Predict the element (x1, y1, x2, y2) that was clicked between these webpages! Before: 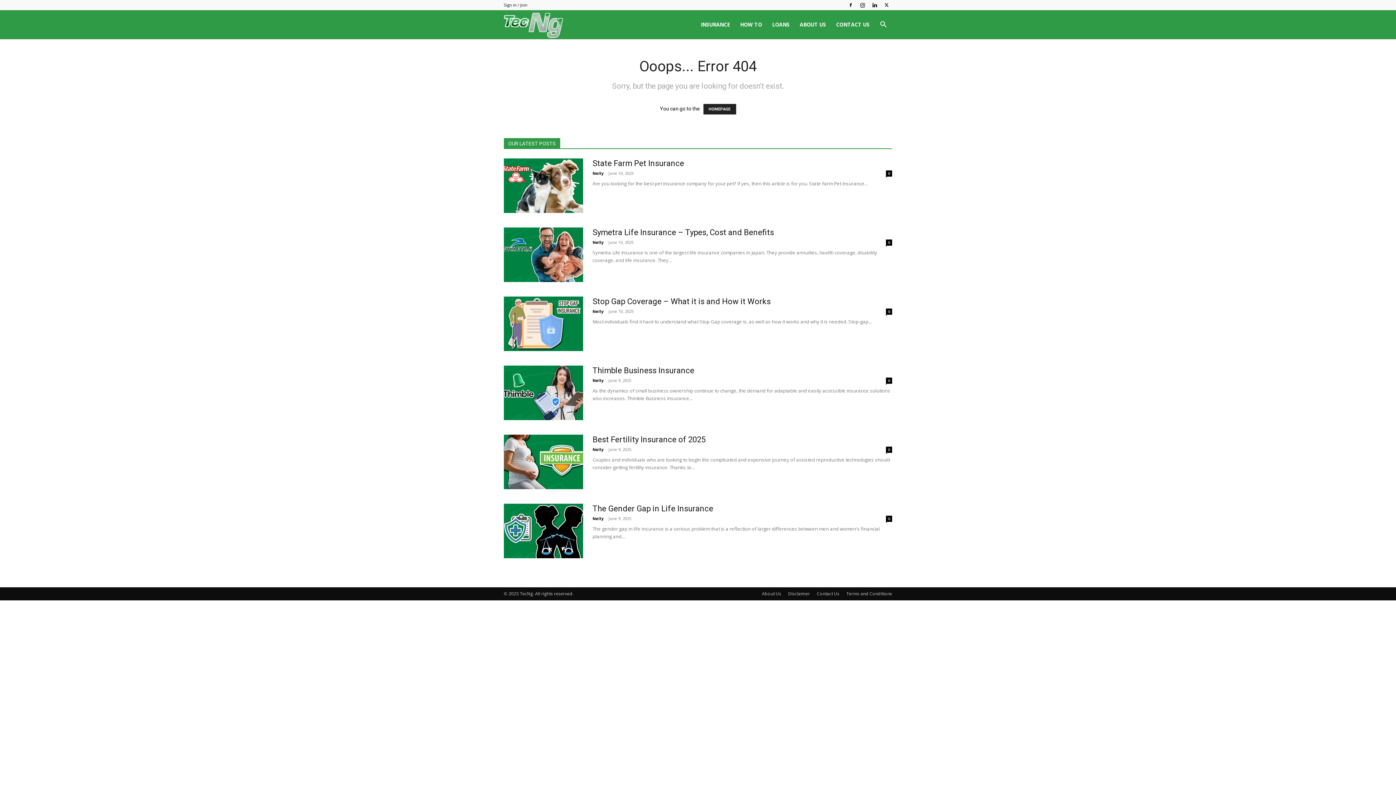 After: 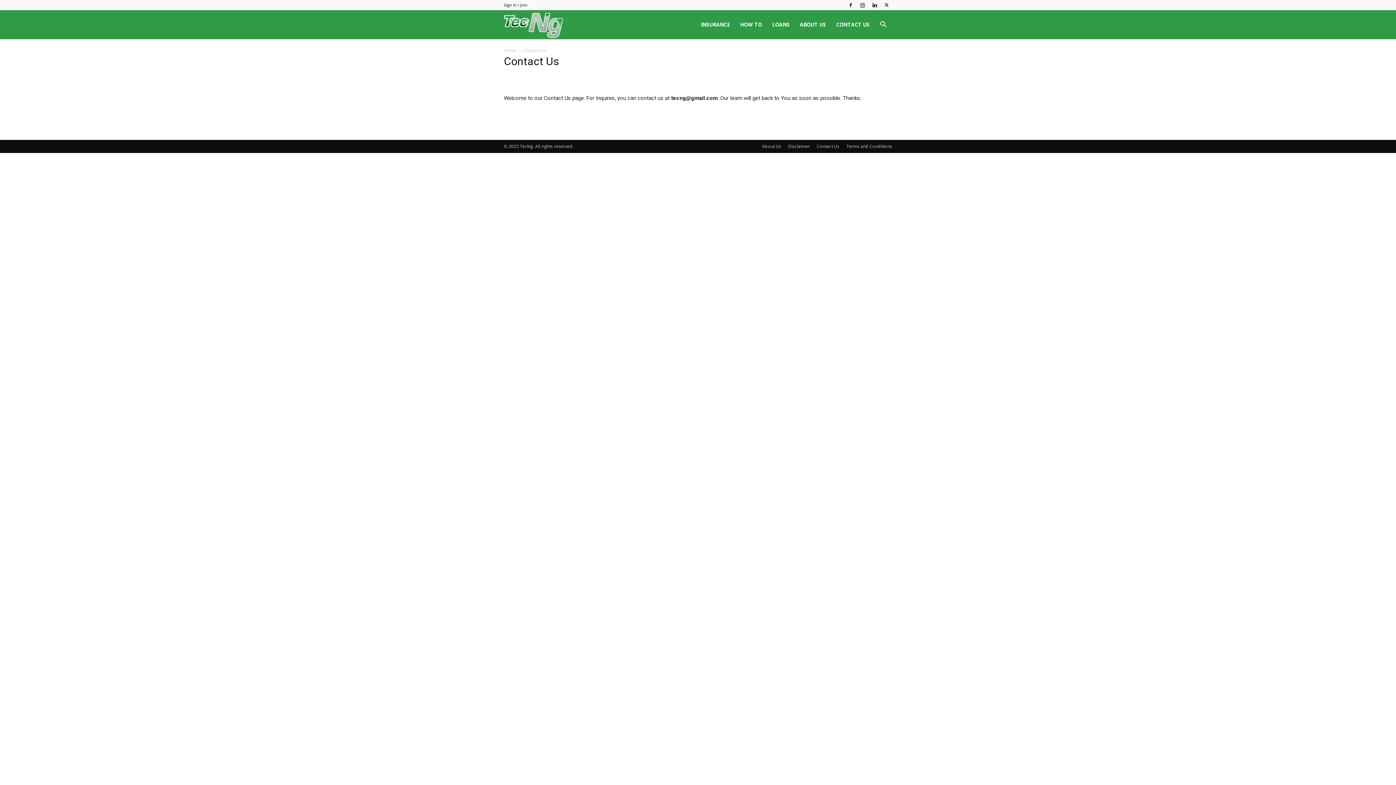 Action: bbox: (817, 590, 839, 597) label: Contact Us